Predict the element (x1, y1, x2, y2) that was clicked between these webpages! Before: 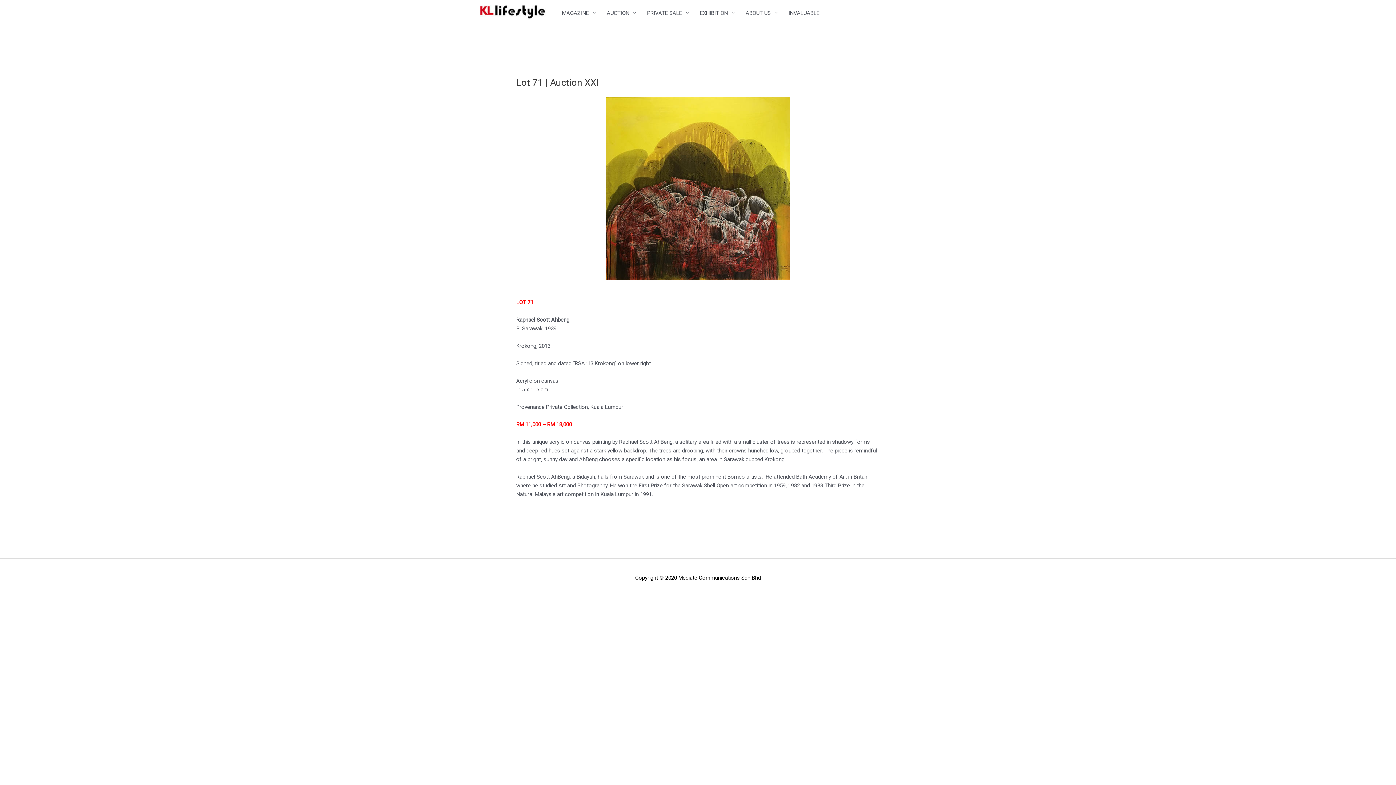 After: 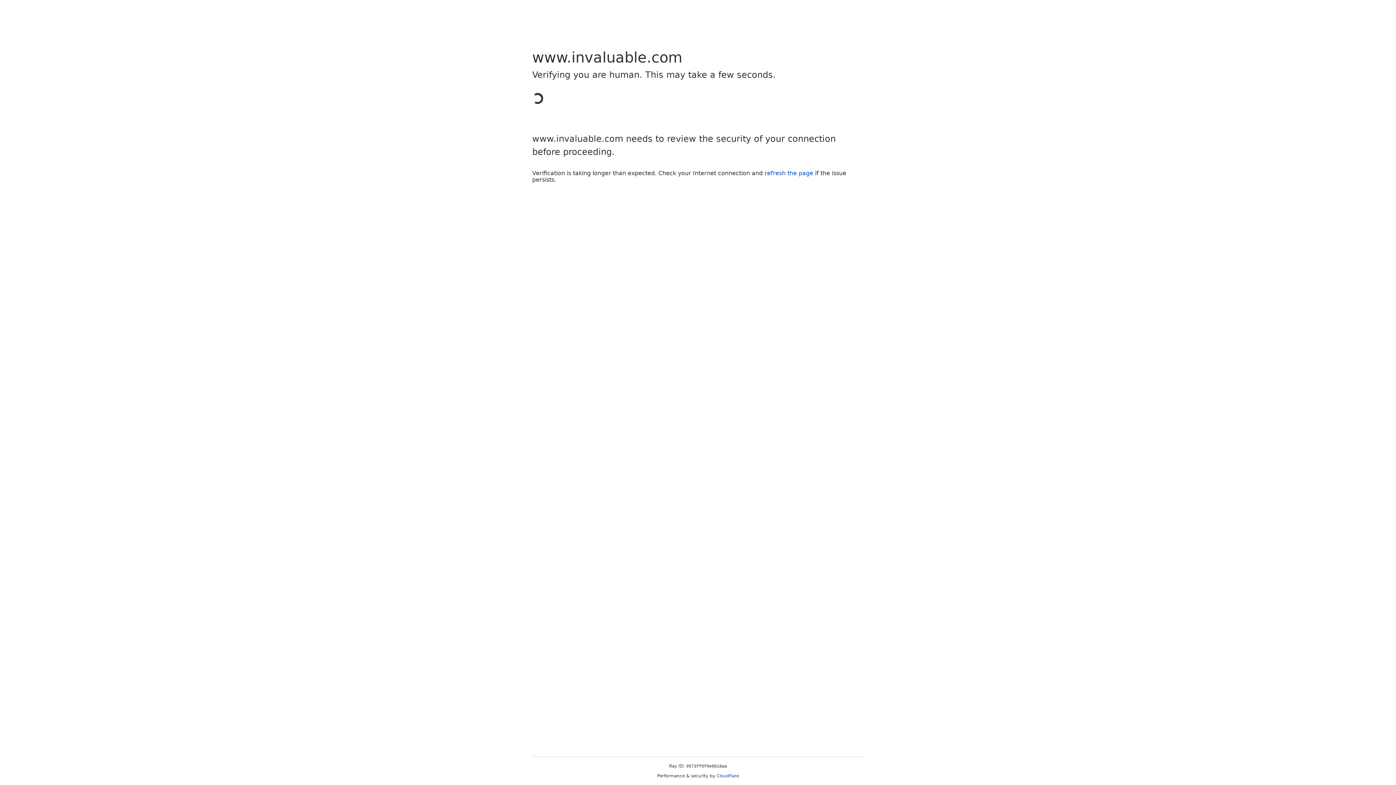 Action: label: INVALUABLE bbox: (783, 2, 825, 23)